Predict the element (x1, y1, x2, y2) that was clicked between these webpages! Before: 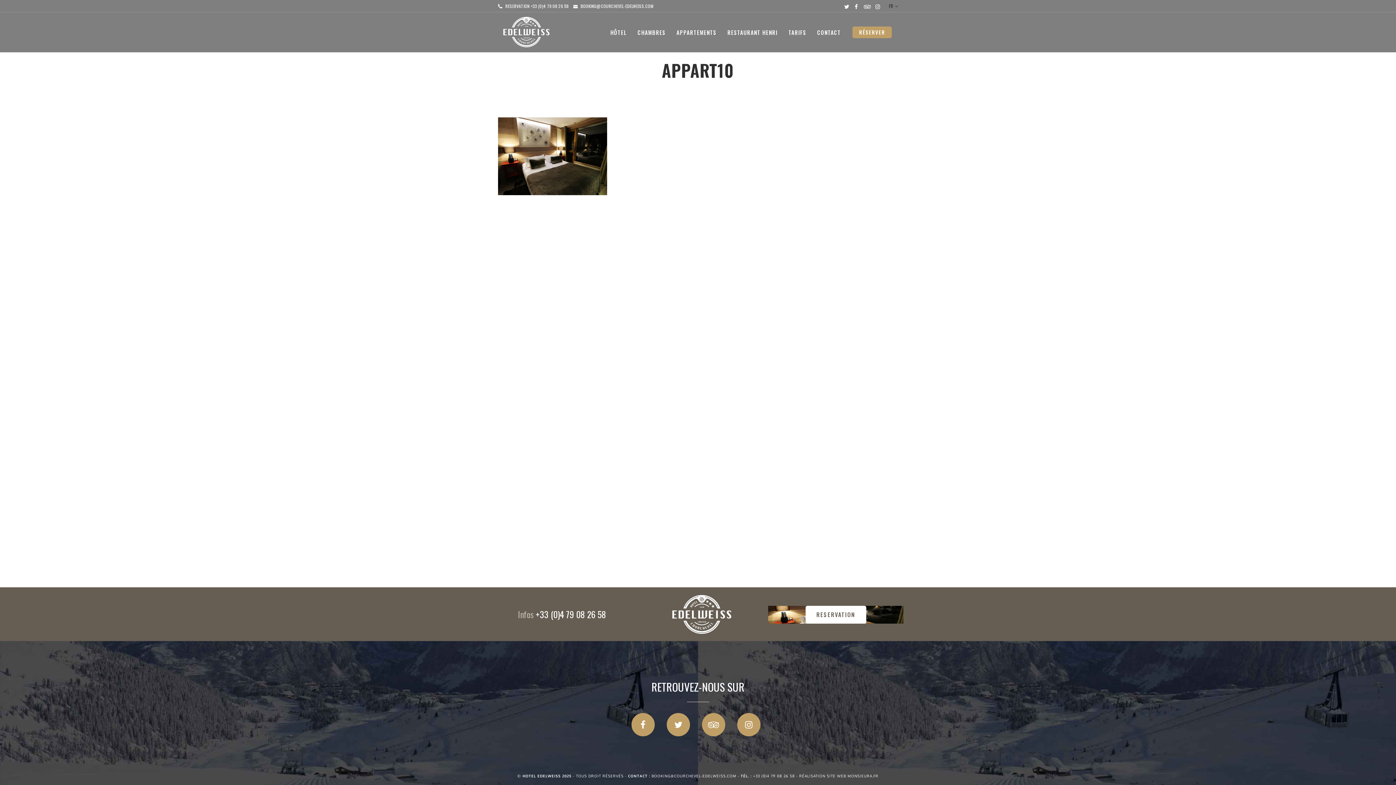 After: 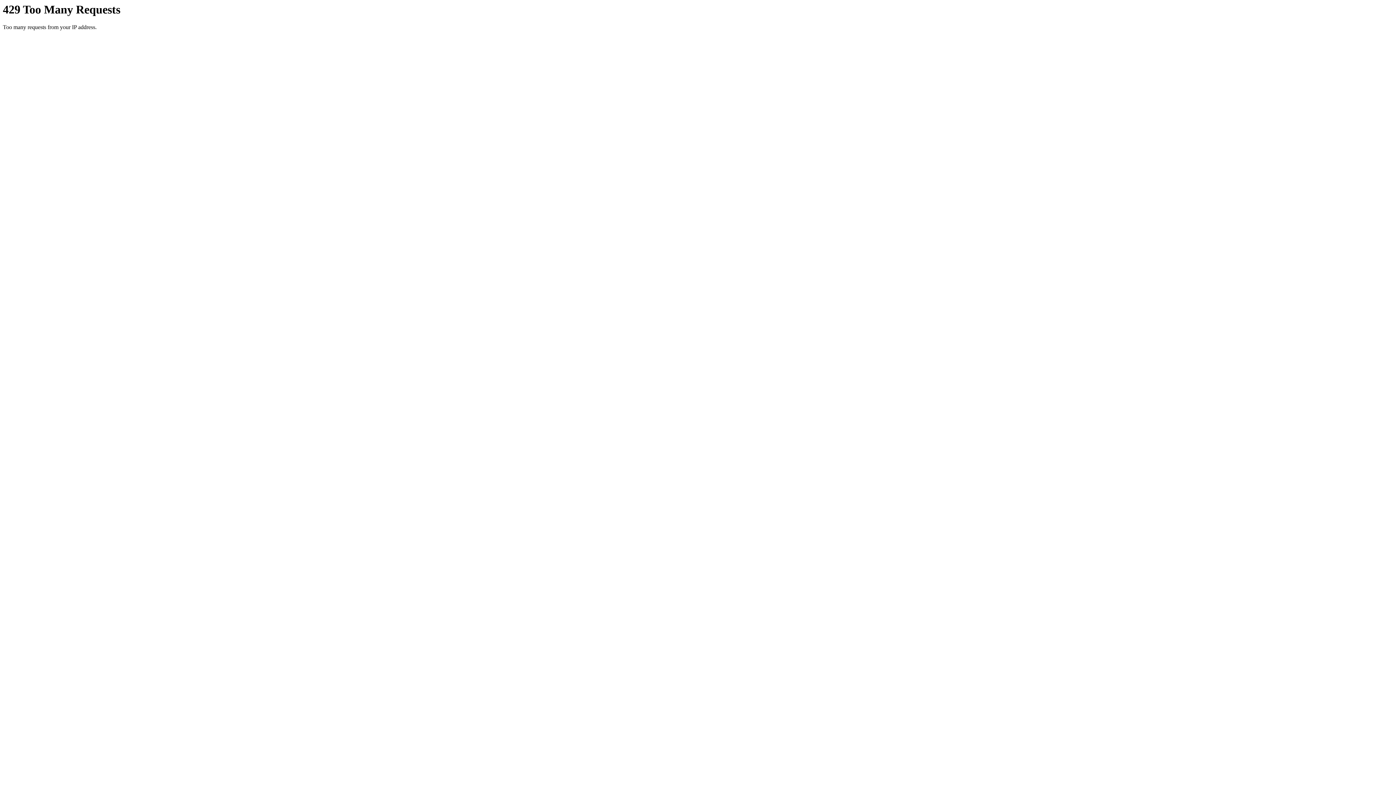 Action: bbox: (671, 12, 722, 52) label: APPARTEMENTS